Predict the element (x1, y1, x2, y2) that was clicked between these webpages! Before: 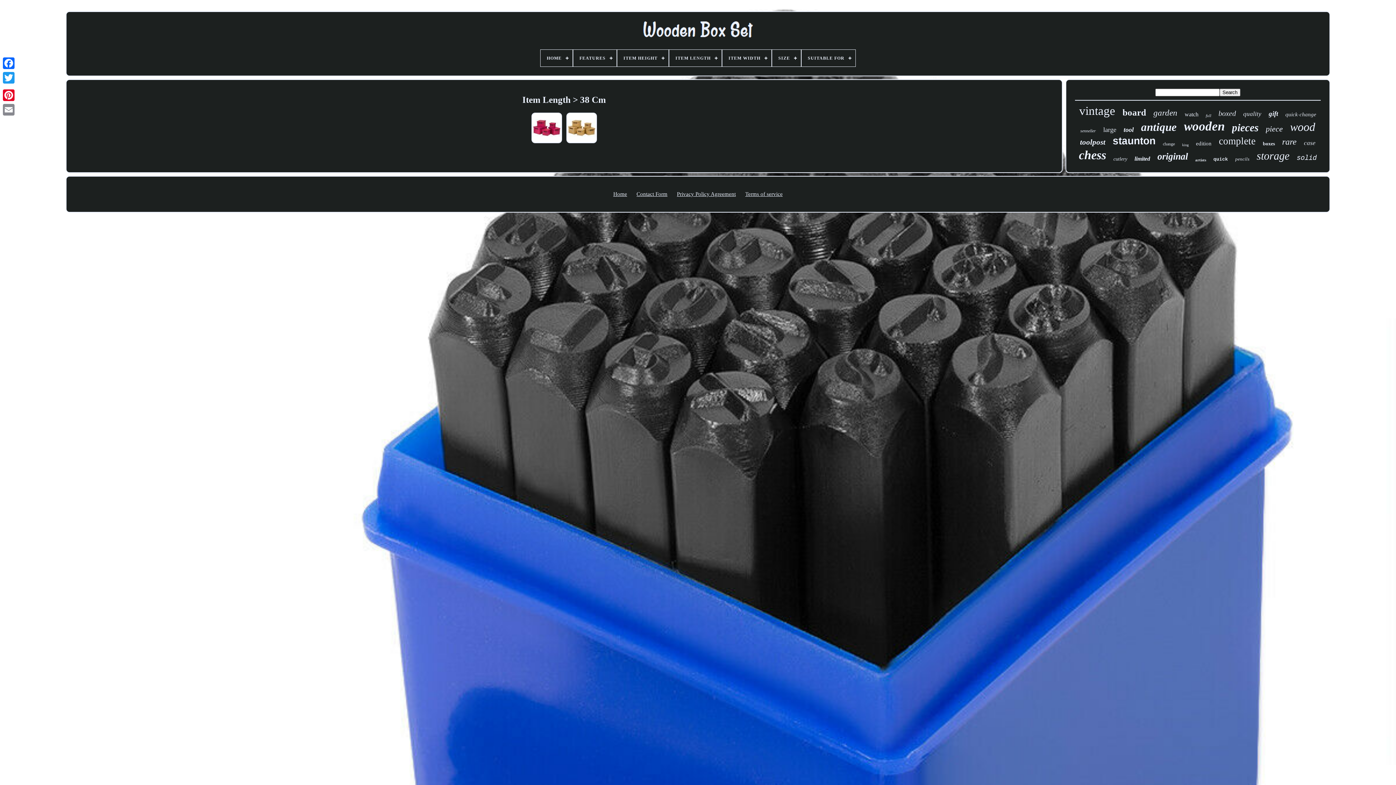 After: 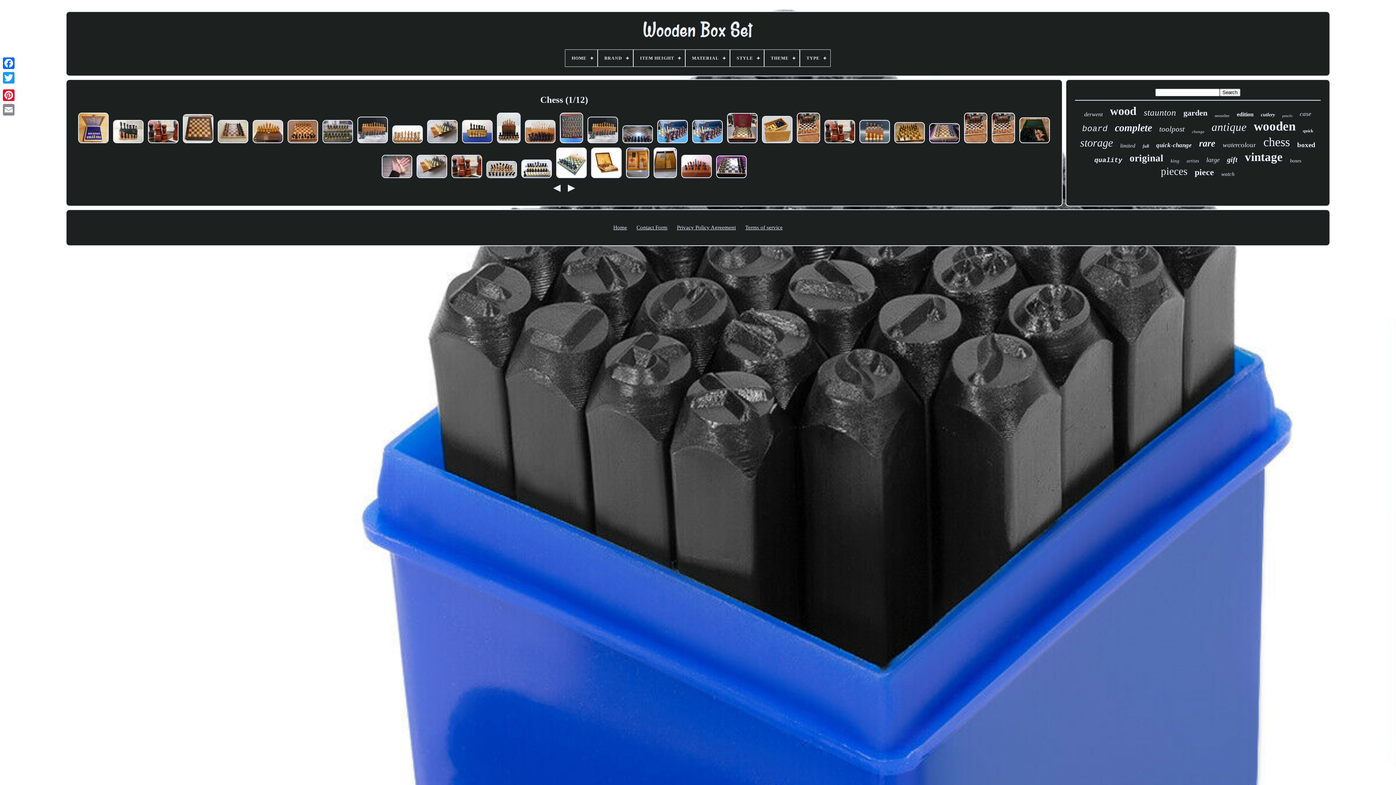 Action: bbox: (1079, 148, 1106, 162) label: chess